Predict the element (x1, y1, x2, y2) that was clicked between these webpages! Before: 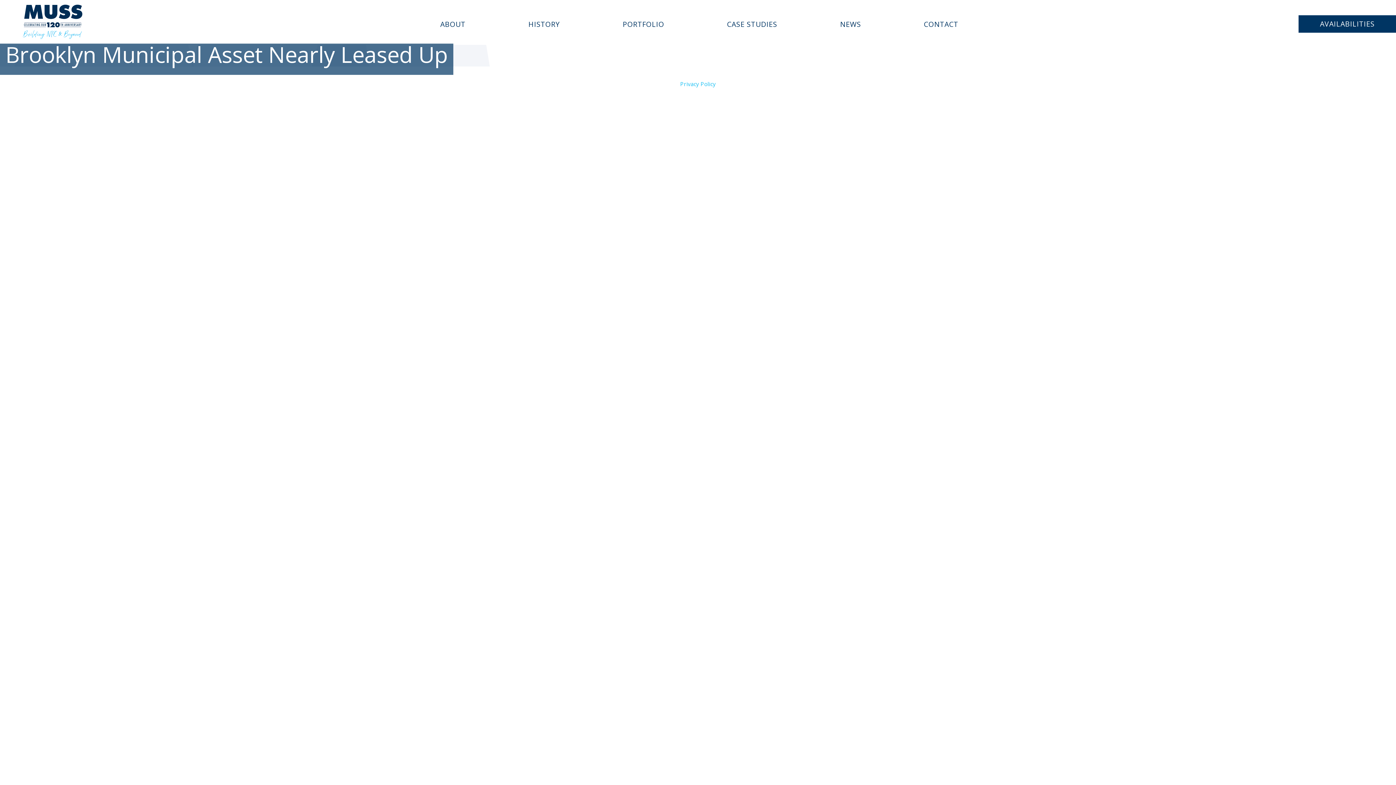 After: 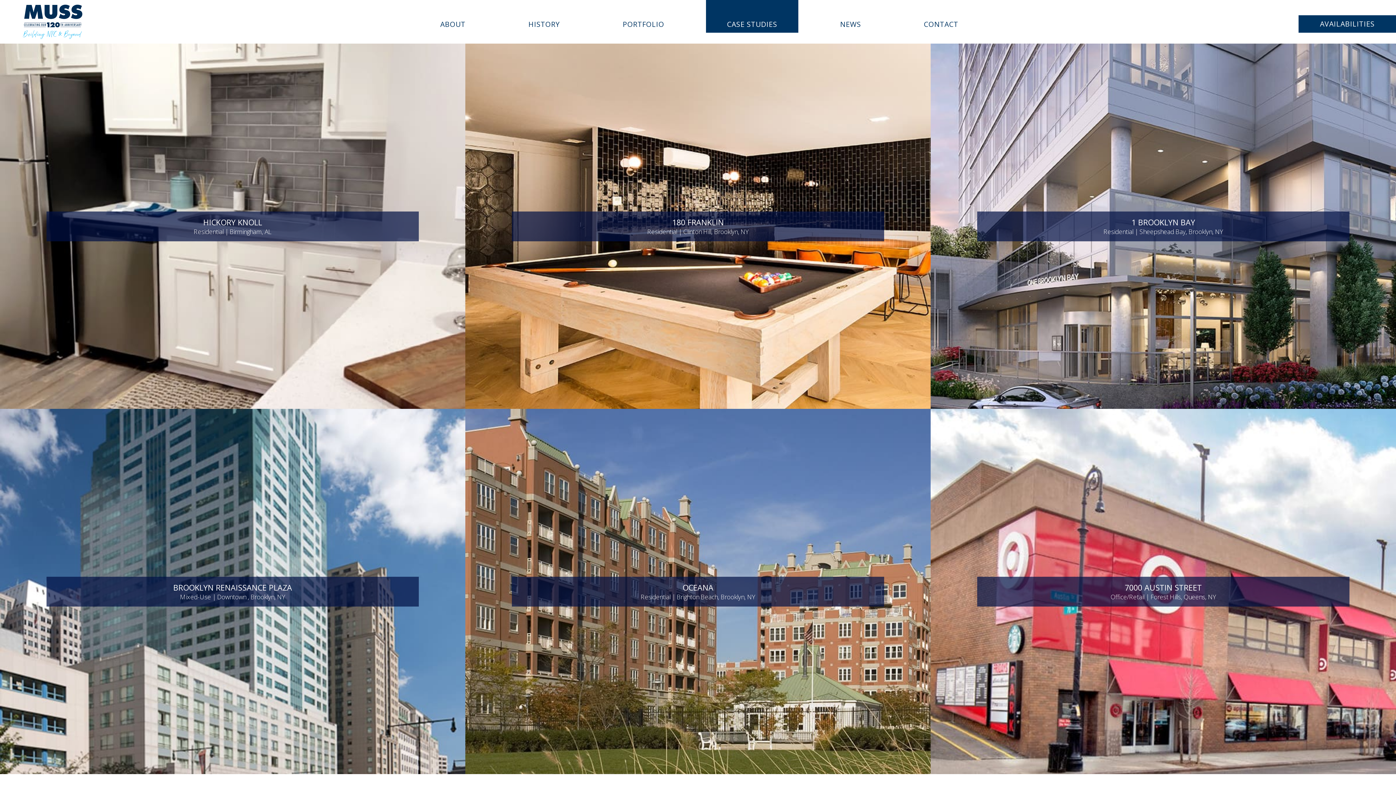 Action: bbox: (727, 17, 777, 30) label: CASE STUDIES